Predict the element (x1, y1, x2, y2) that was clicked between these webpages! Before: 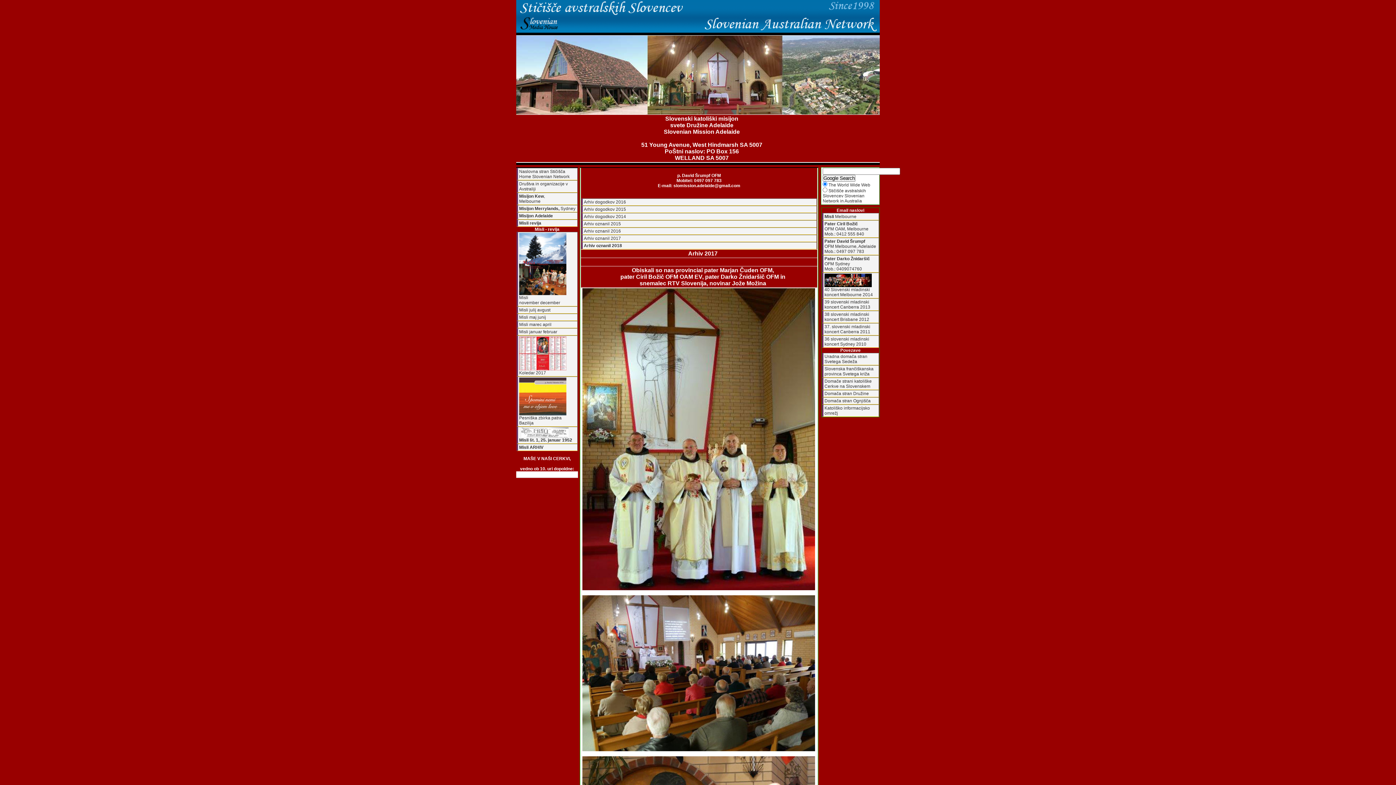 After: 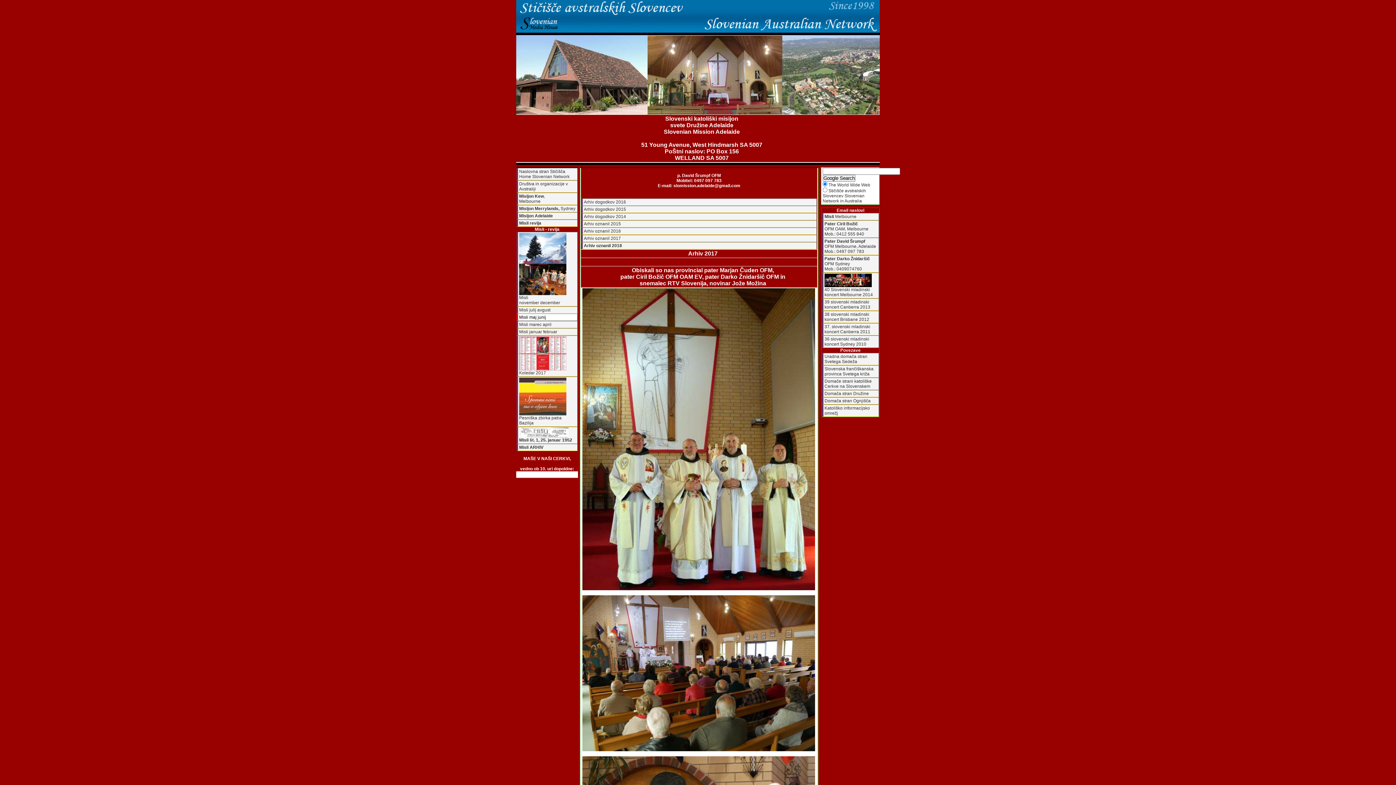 Action: bbox: (516, 313, 577, 321) label: Misli maj junij